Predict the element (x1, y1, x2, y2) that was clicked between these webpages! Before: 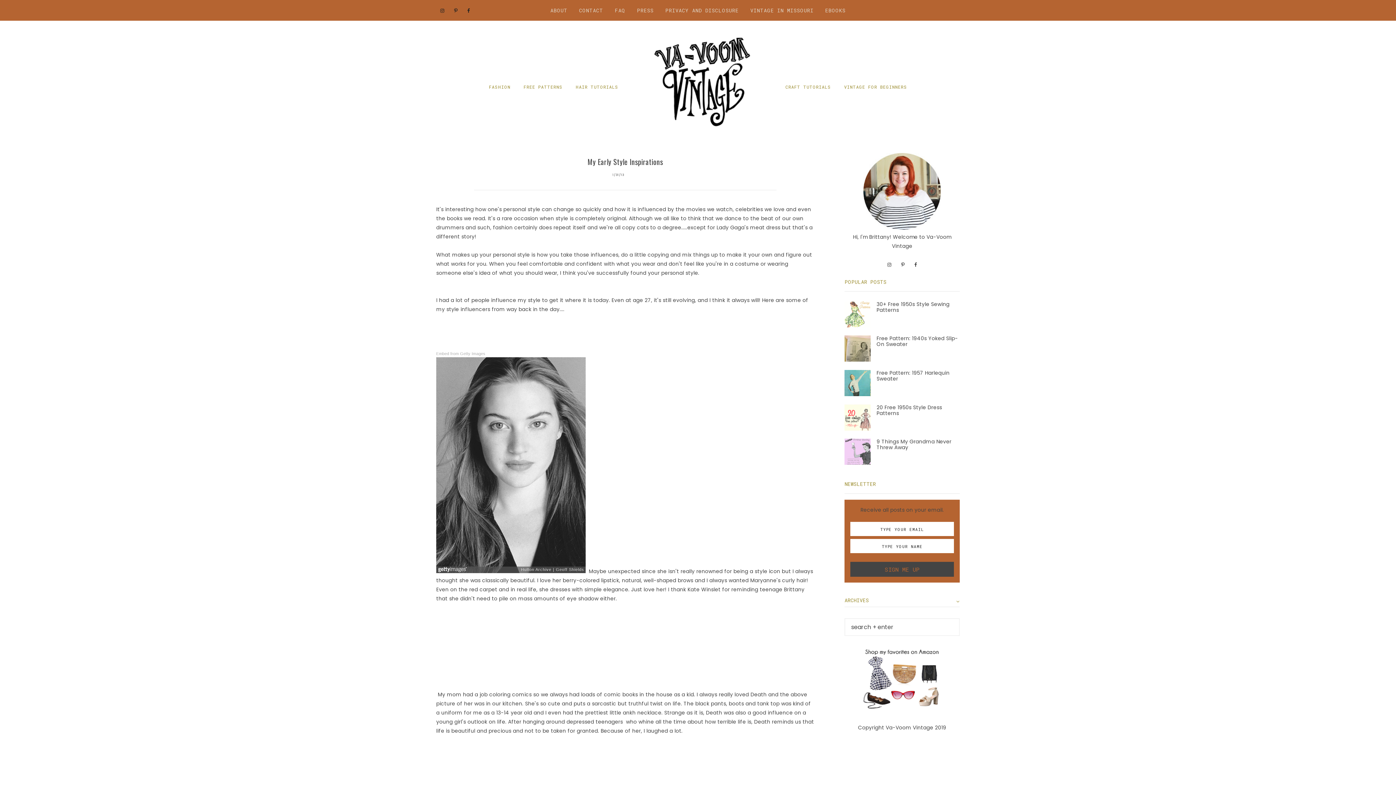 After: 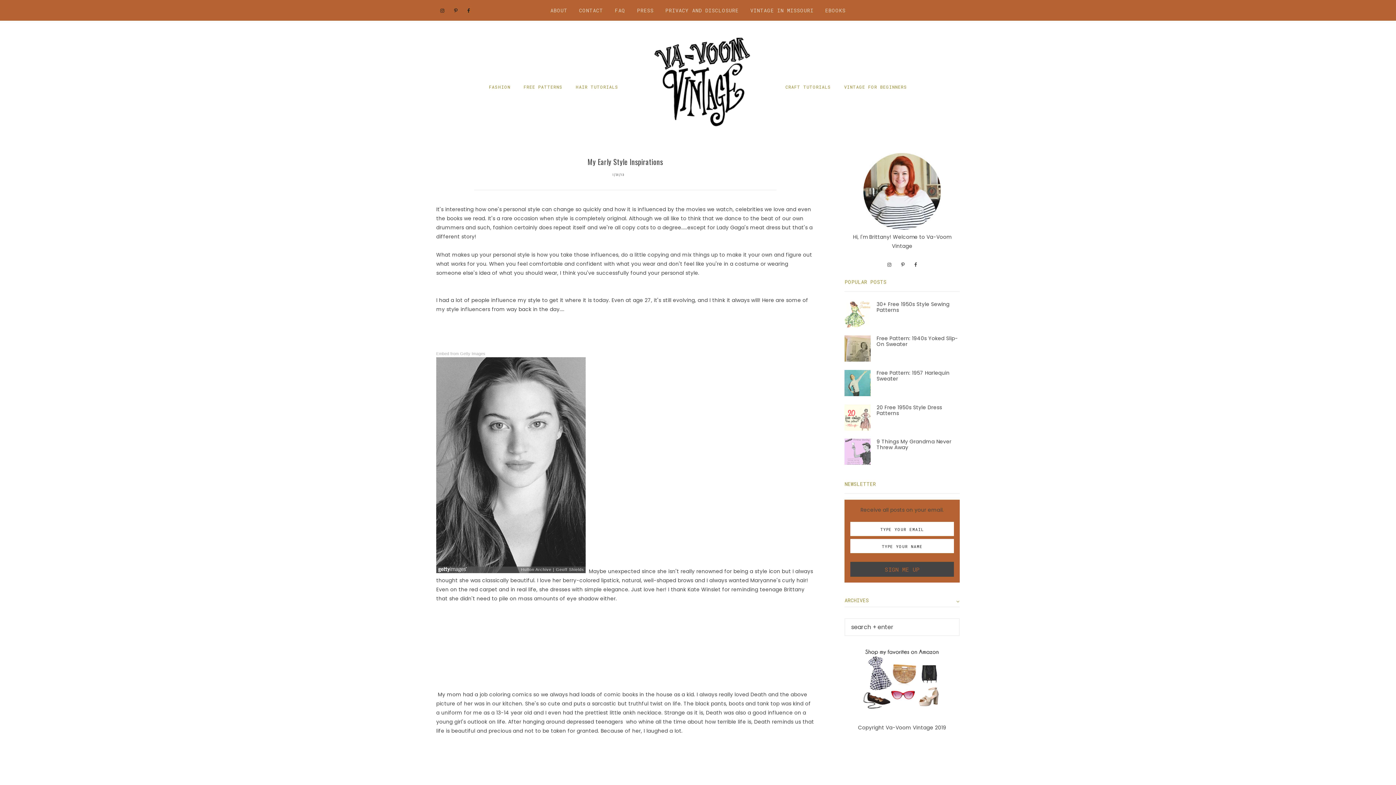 Action: bbox: (844, 322, 876, 329)